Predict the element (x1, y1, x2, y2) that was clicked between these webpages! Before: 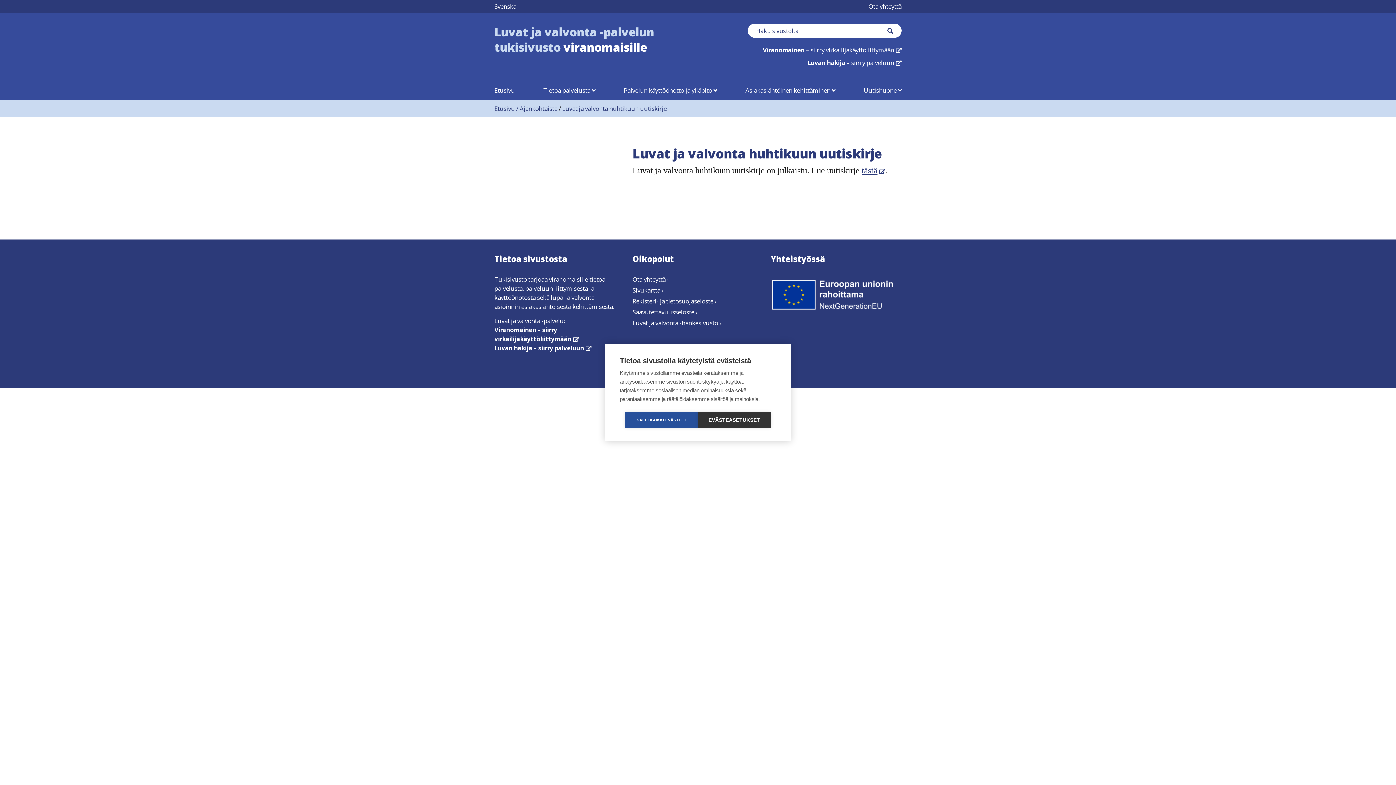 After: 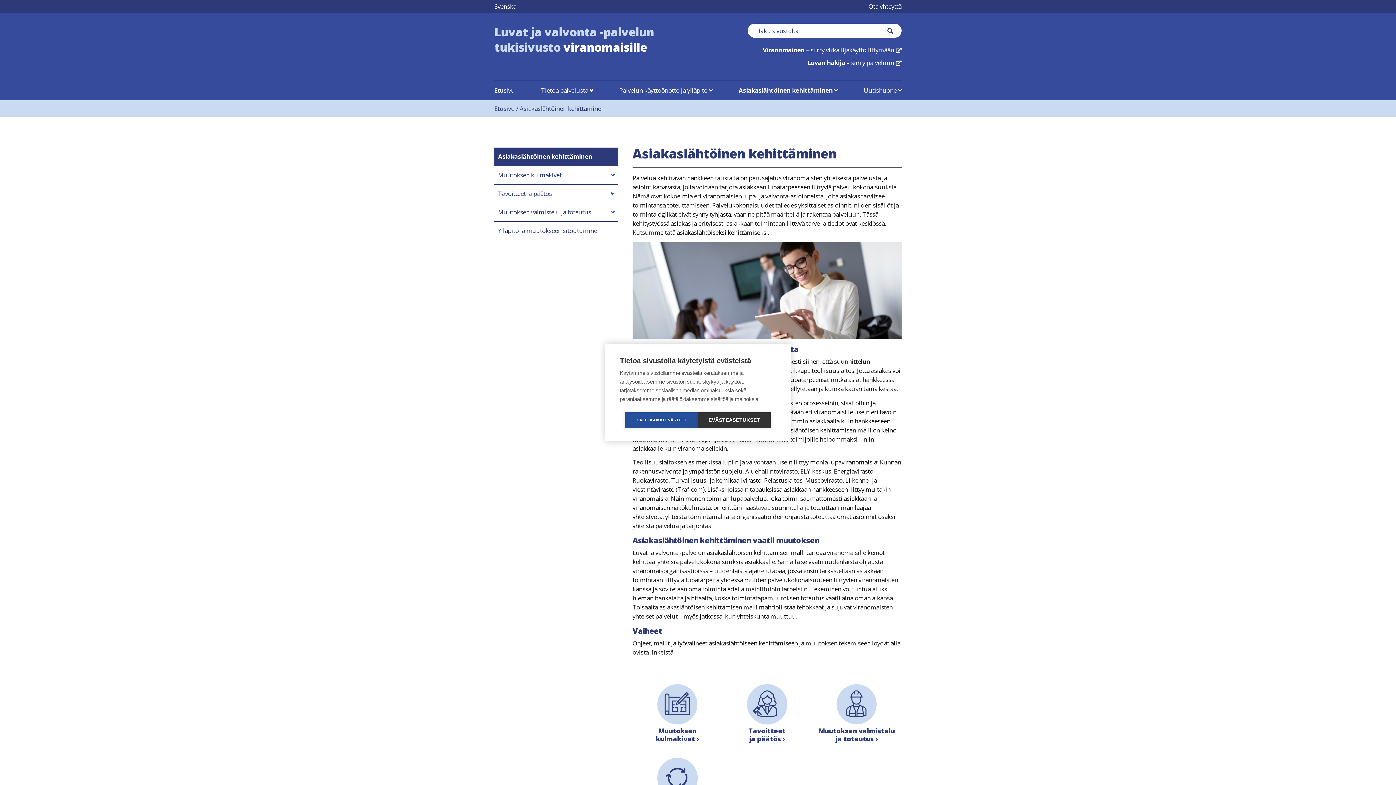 Action: bbox: (745, 86, 835, 94) label: Asiakaslähtöinen kehittäminen 